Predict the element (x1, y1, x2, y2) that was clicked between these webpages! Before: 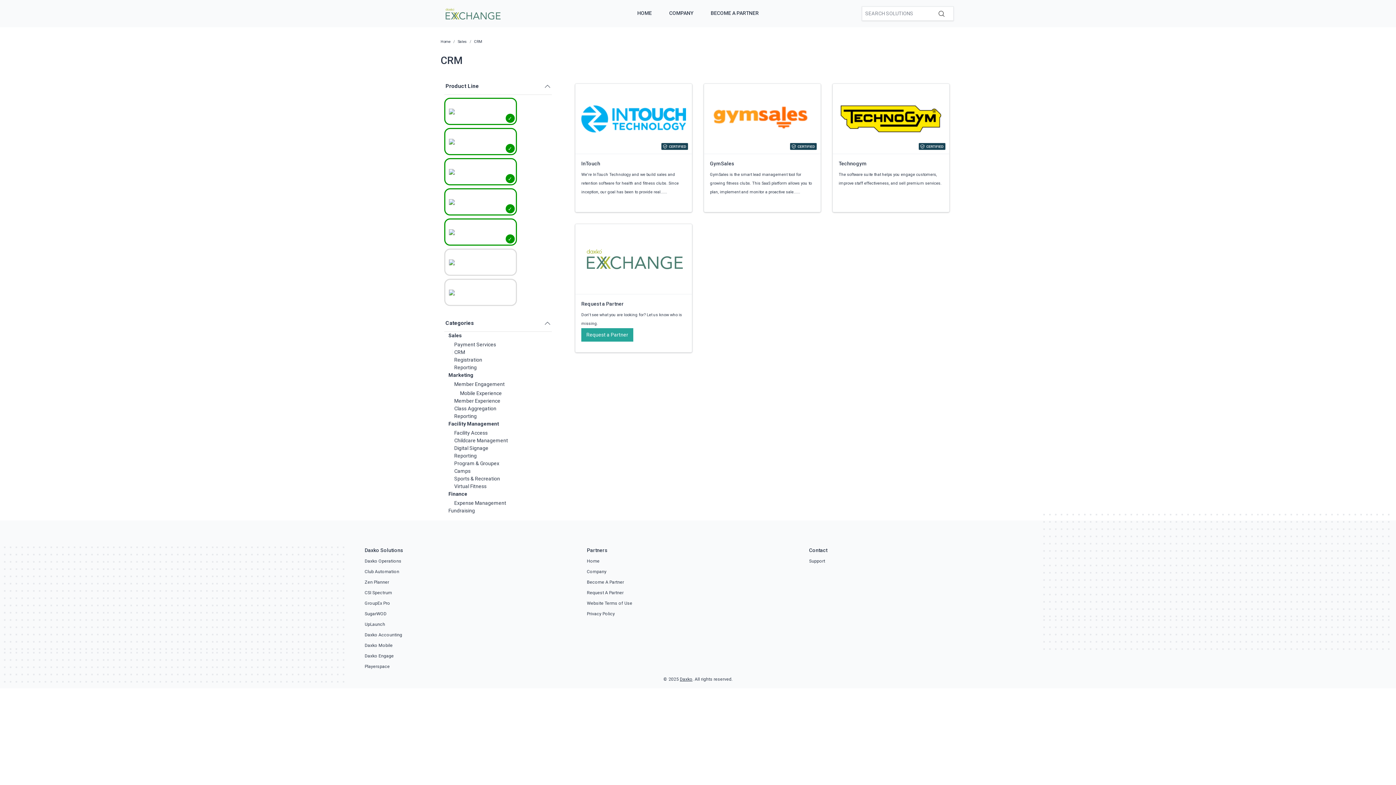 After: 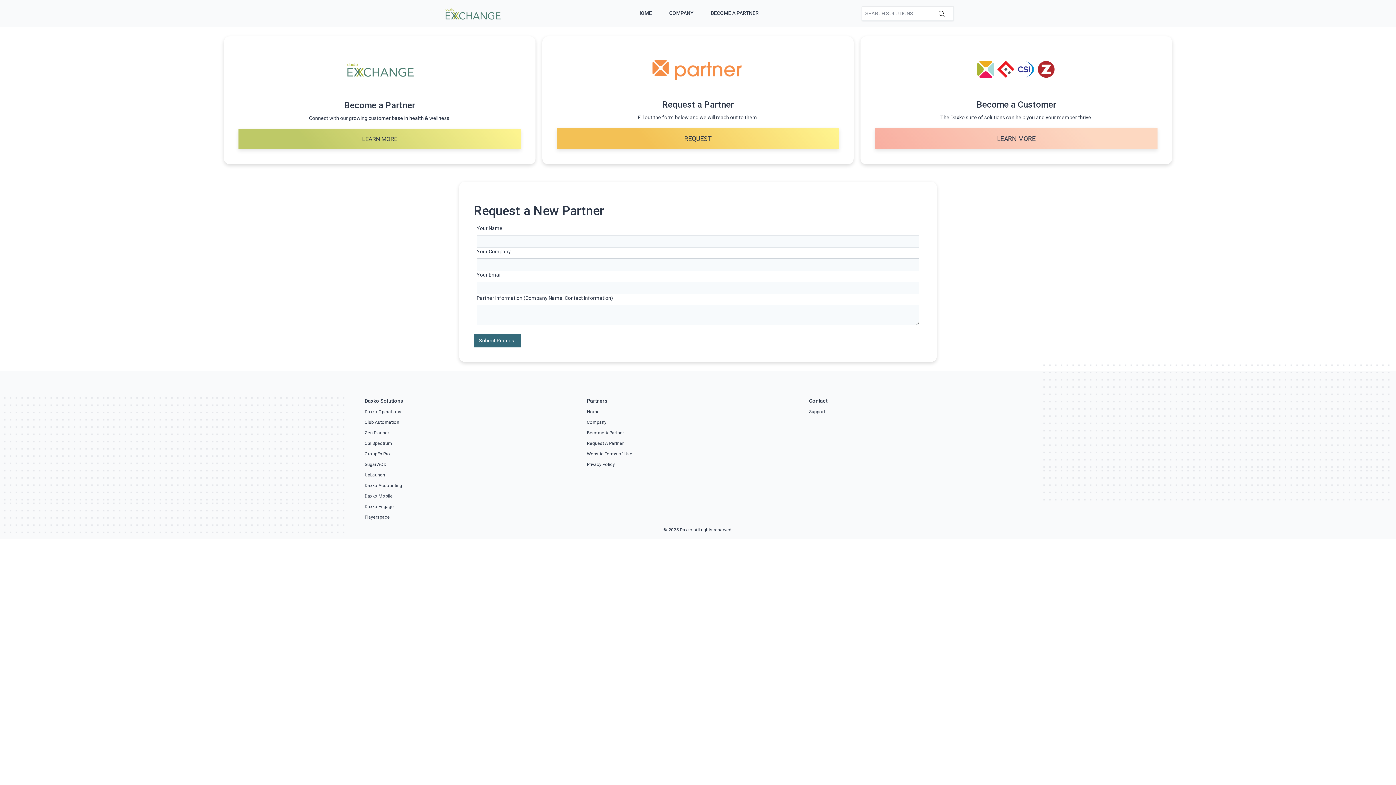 Action: bbox: (575, 224, 692, 352) label: Request a Partner
Don't see what you are looking for? Let us know who is missing.
Request a Partner